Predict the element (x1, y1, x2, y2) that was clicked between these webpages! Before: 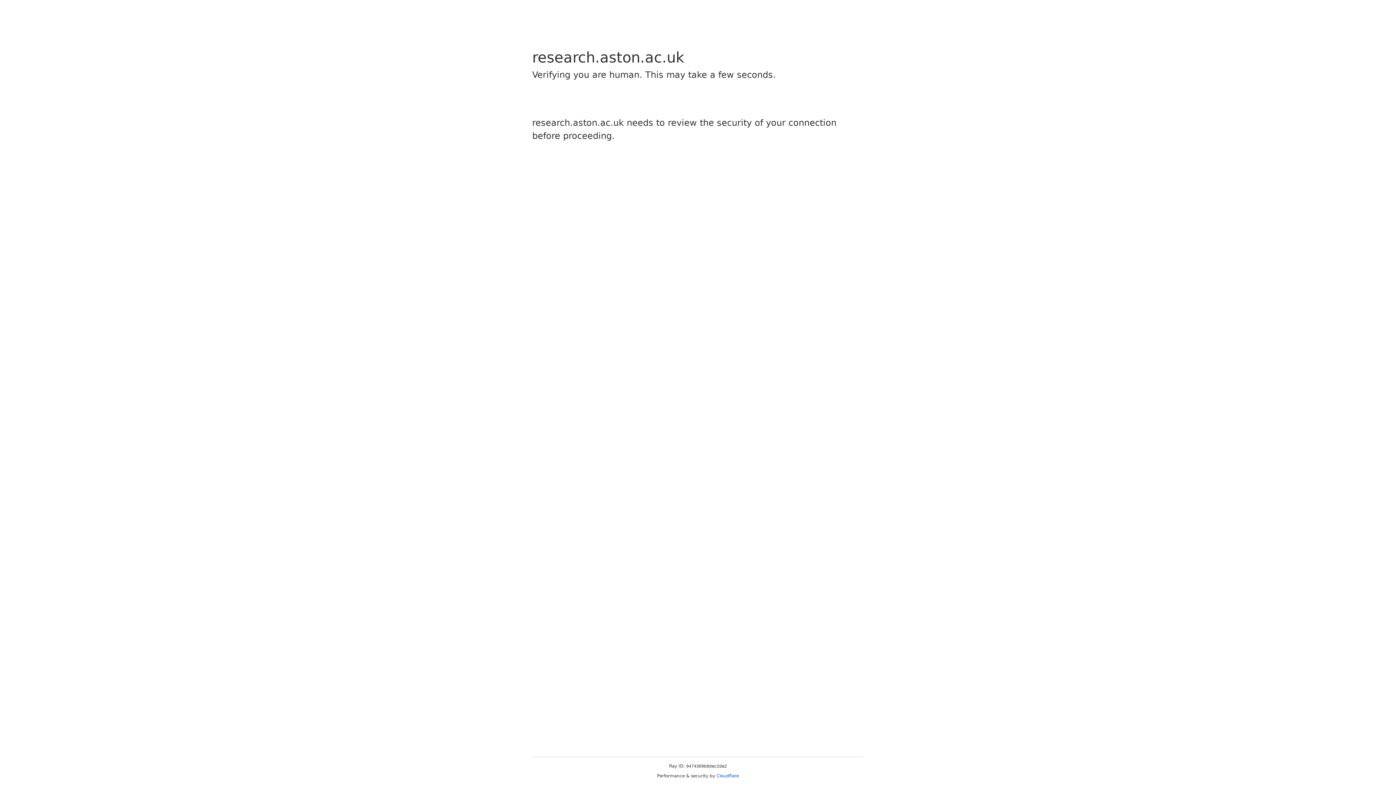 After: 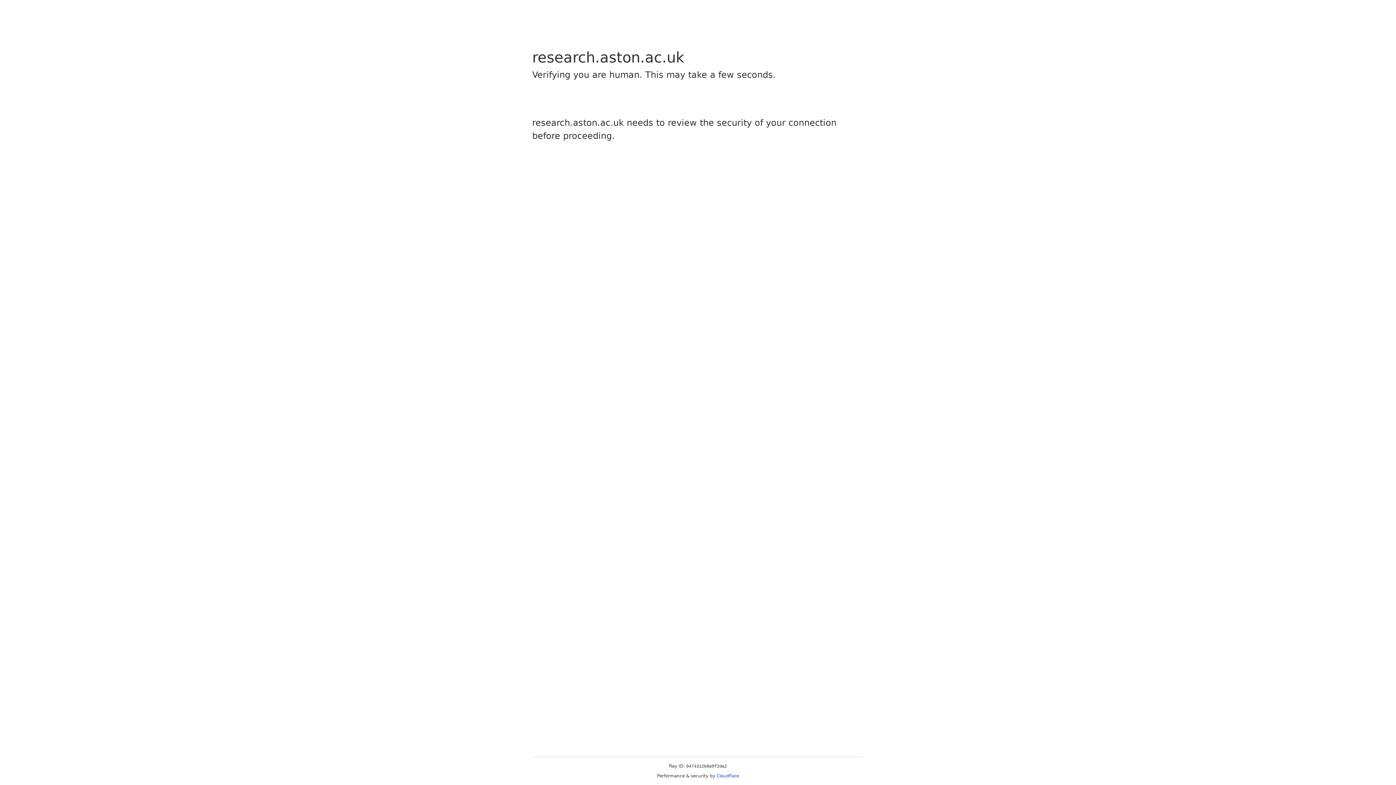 Action: label: Cloudflare bbox: (716, 773, 739, 778)